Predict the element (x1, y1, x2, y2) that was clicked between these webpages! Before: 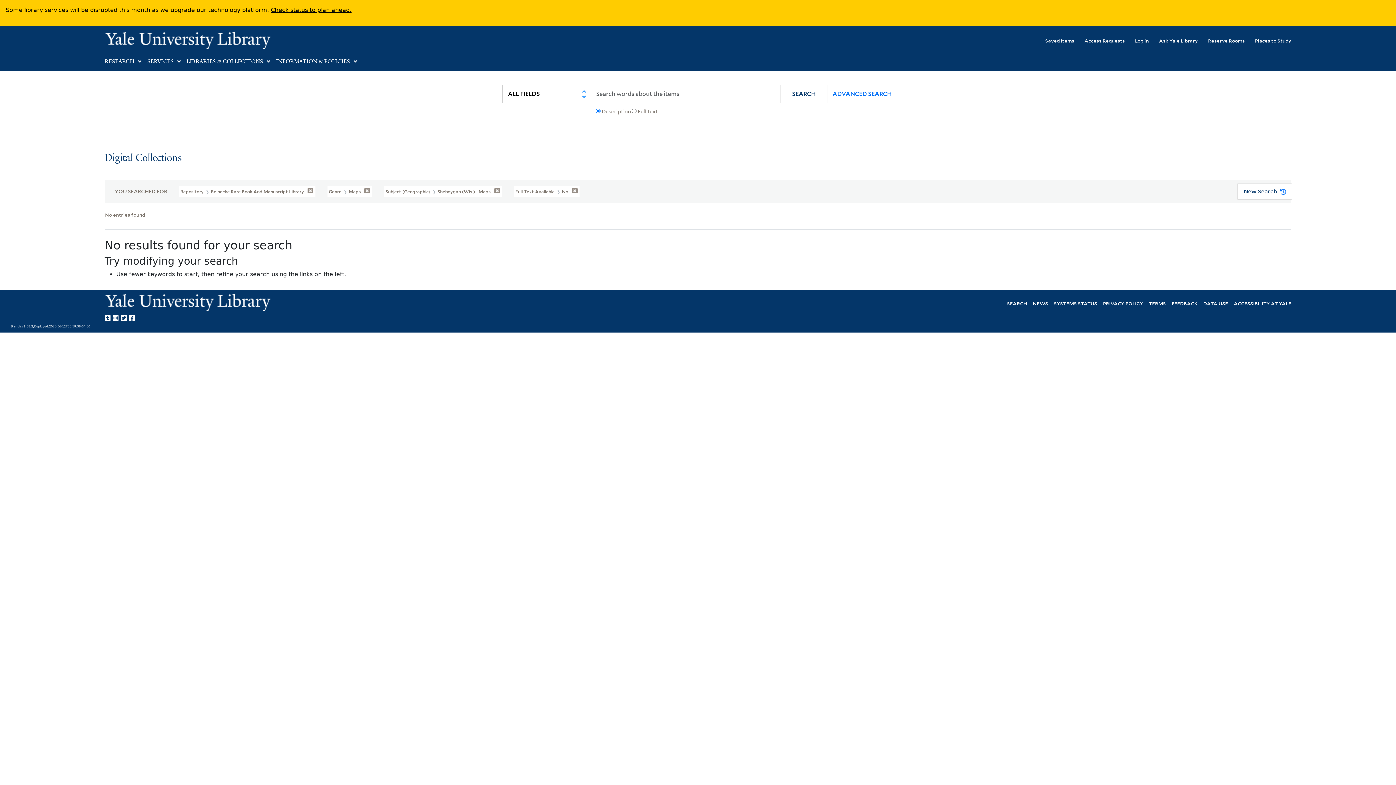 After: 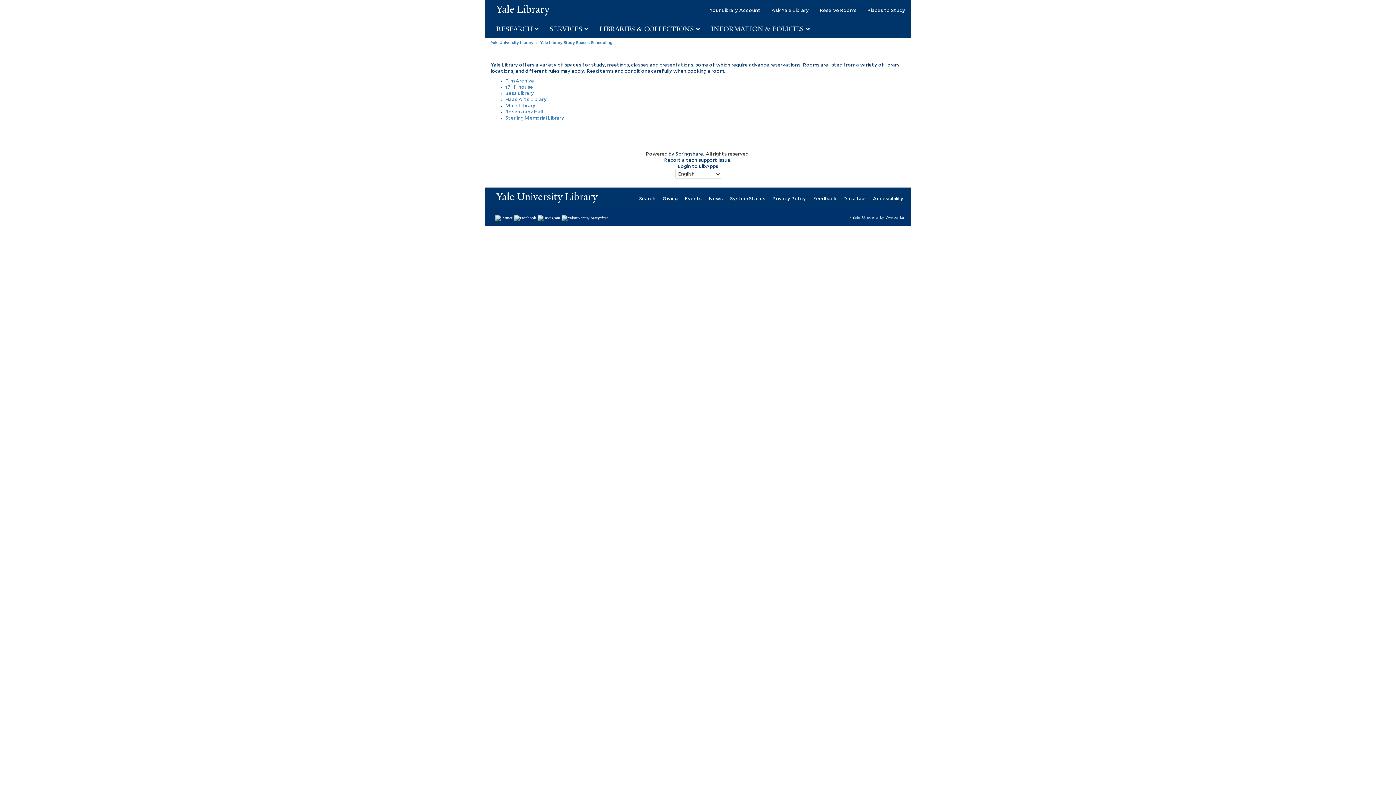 Action: bbox: (1198, 32, 1245, 48) label: Reserve Rooms